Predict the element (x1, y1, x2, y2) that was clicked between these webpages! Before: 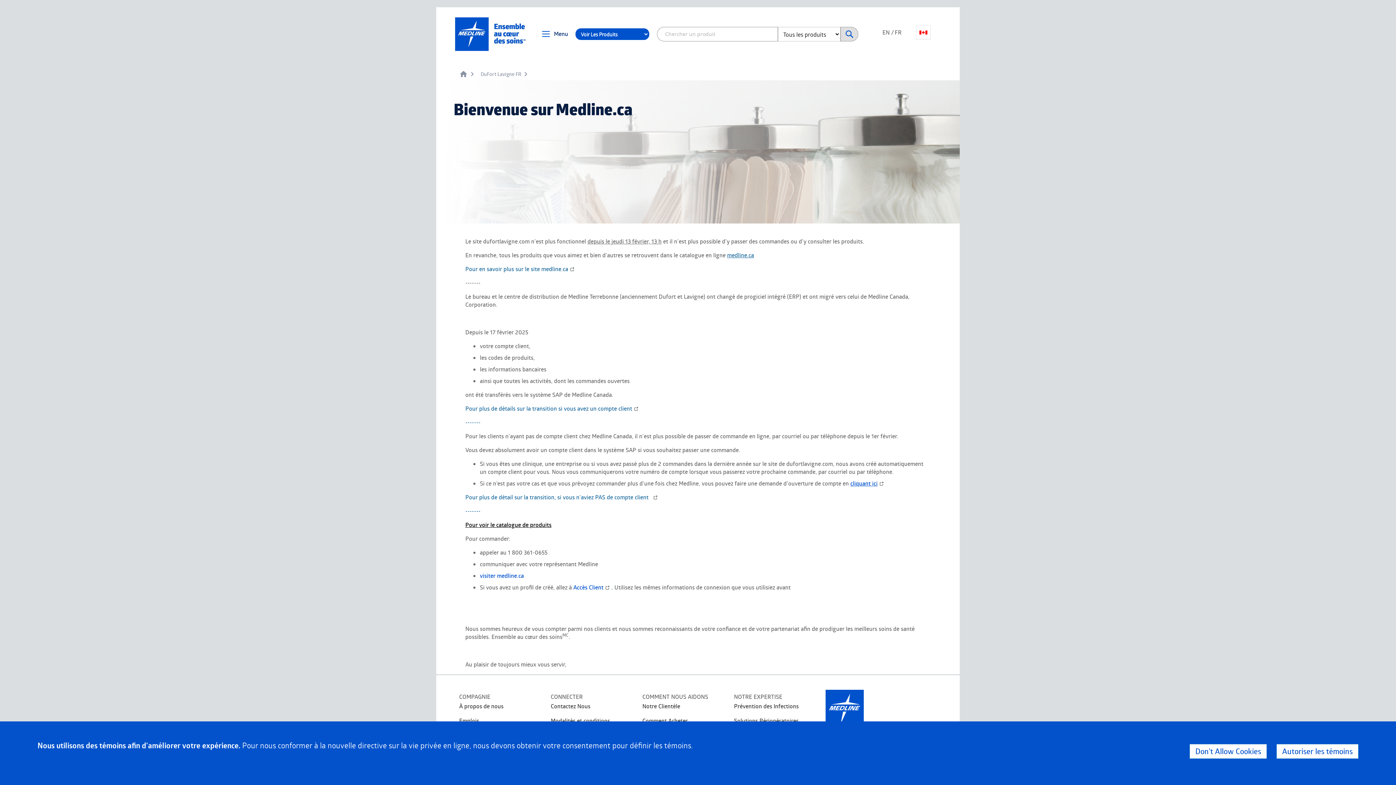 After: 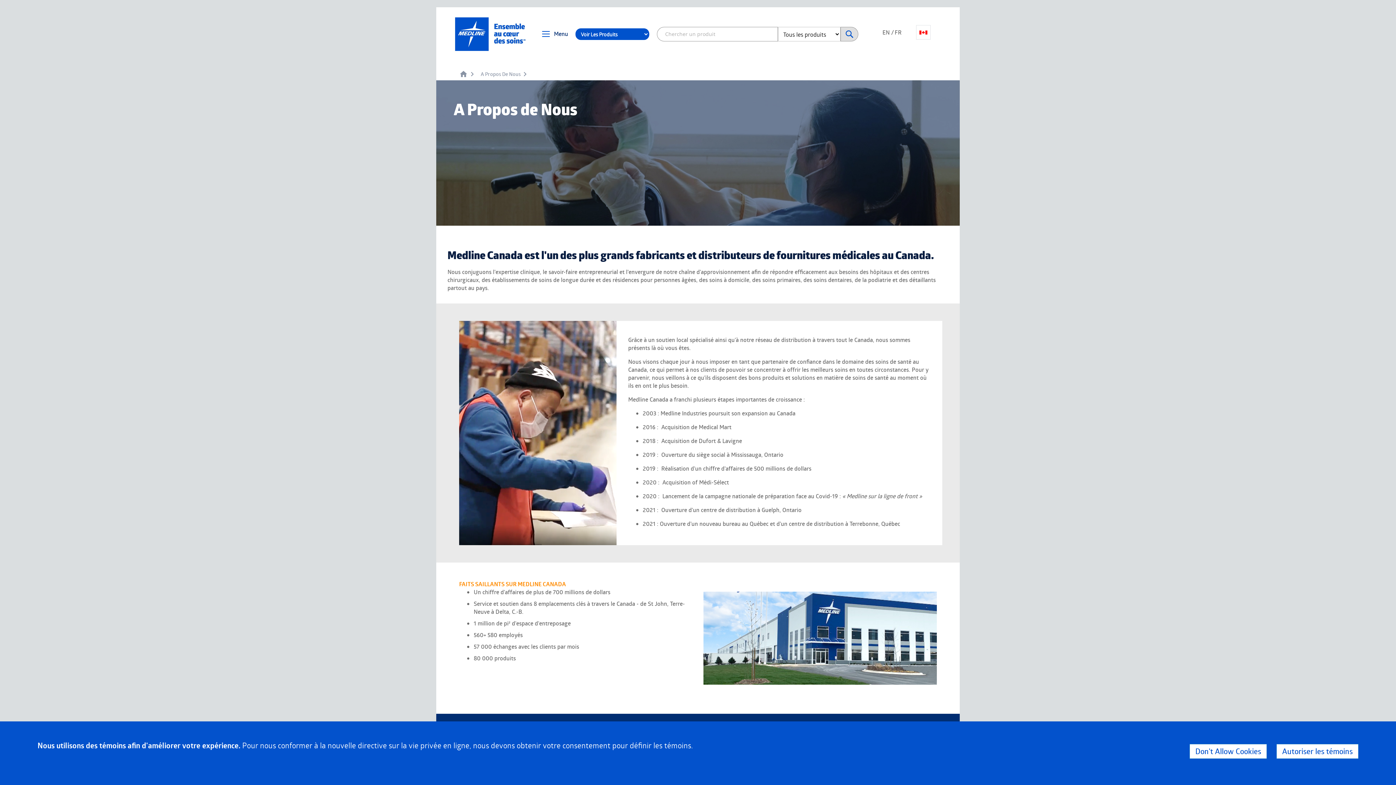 Action: label: À propos de nous bbox: (459, 701, 540, 712)